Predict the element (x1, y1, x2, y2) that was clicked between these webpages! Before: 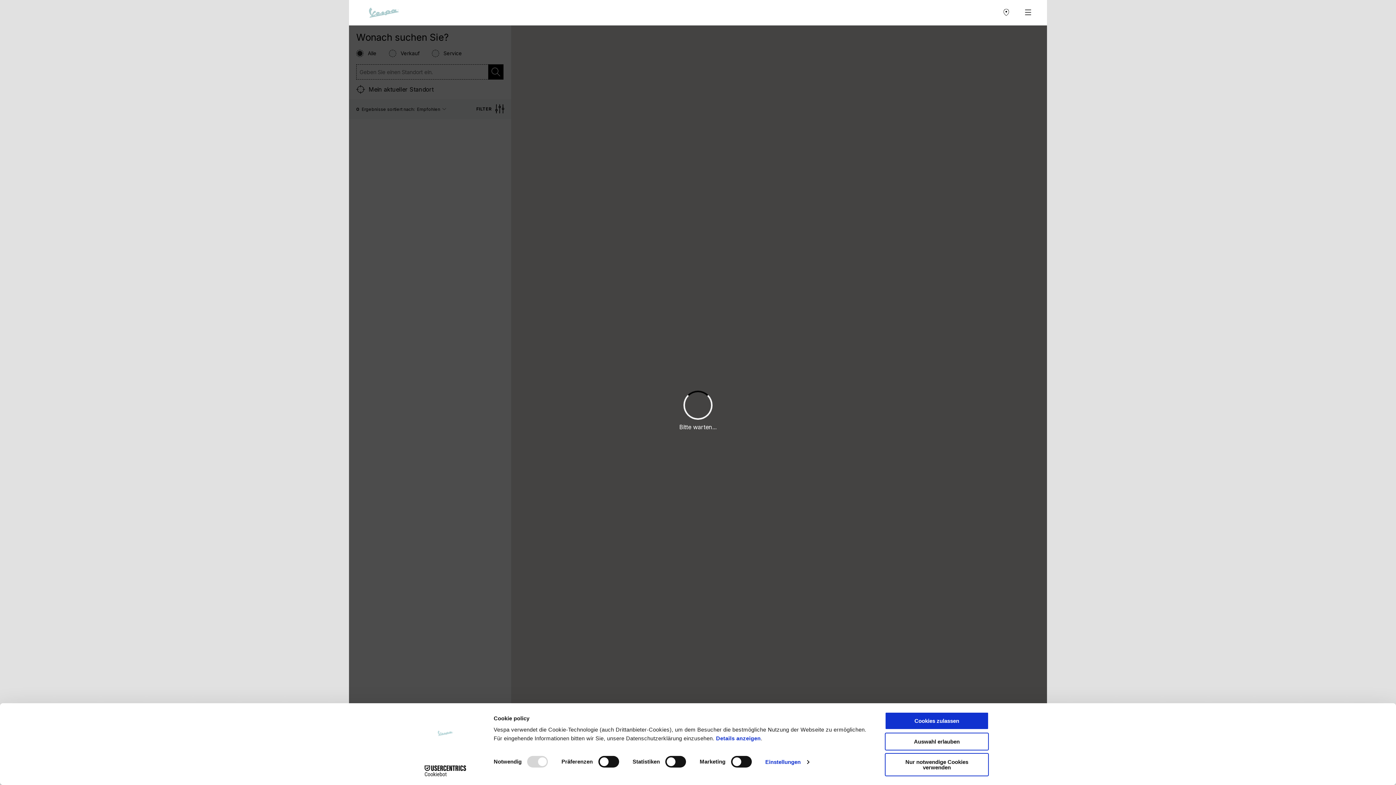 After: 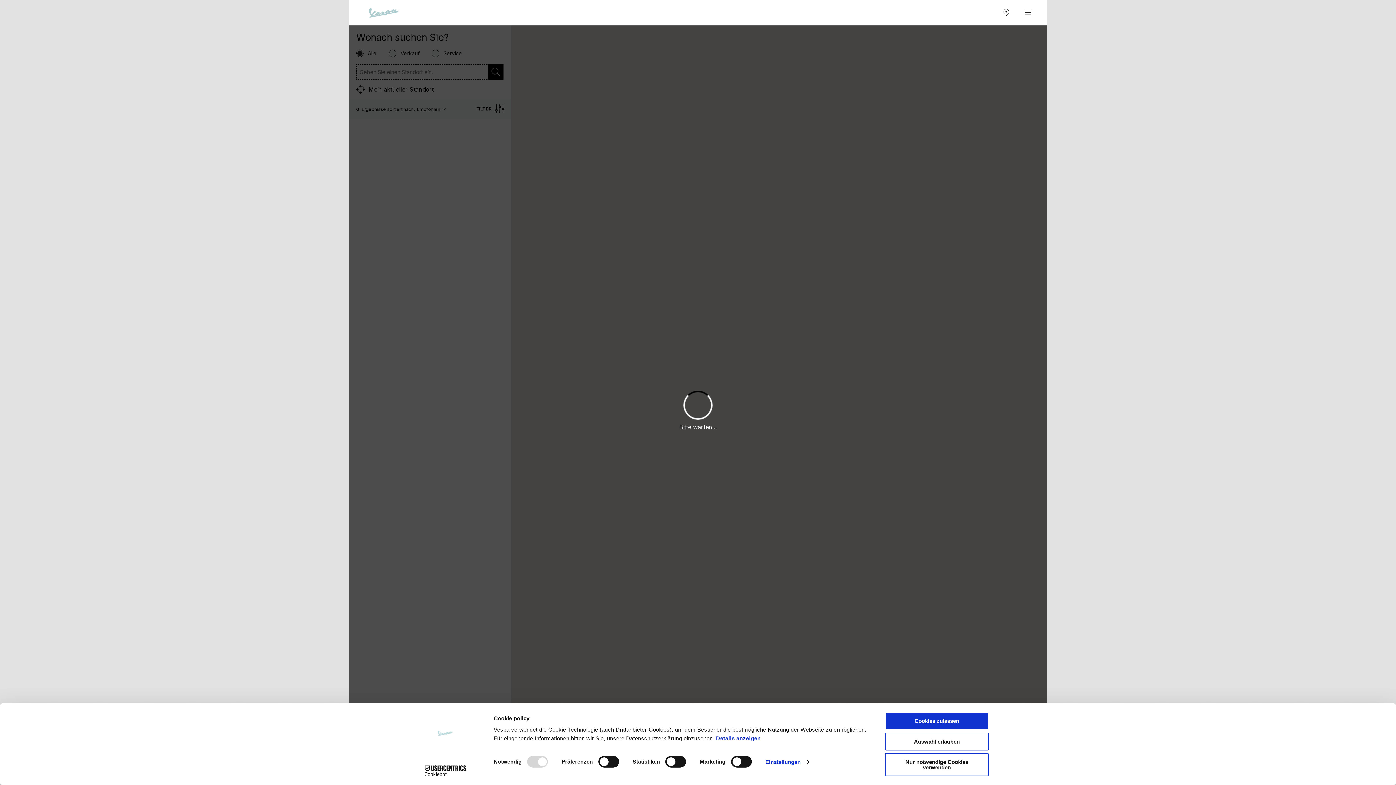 Action: bbox: (413, 765, 477, 776) label: Cookiebot - opens in a new window